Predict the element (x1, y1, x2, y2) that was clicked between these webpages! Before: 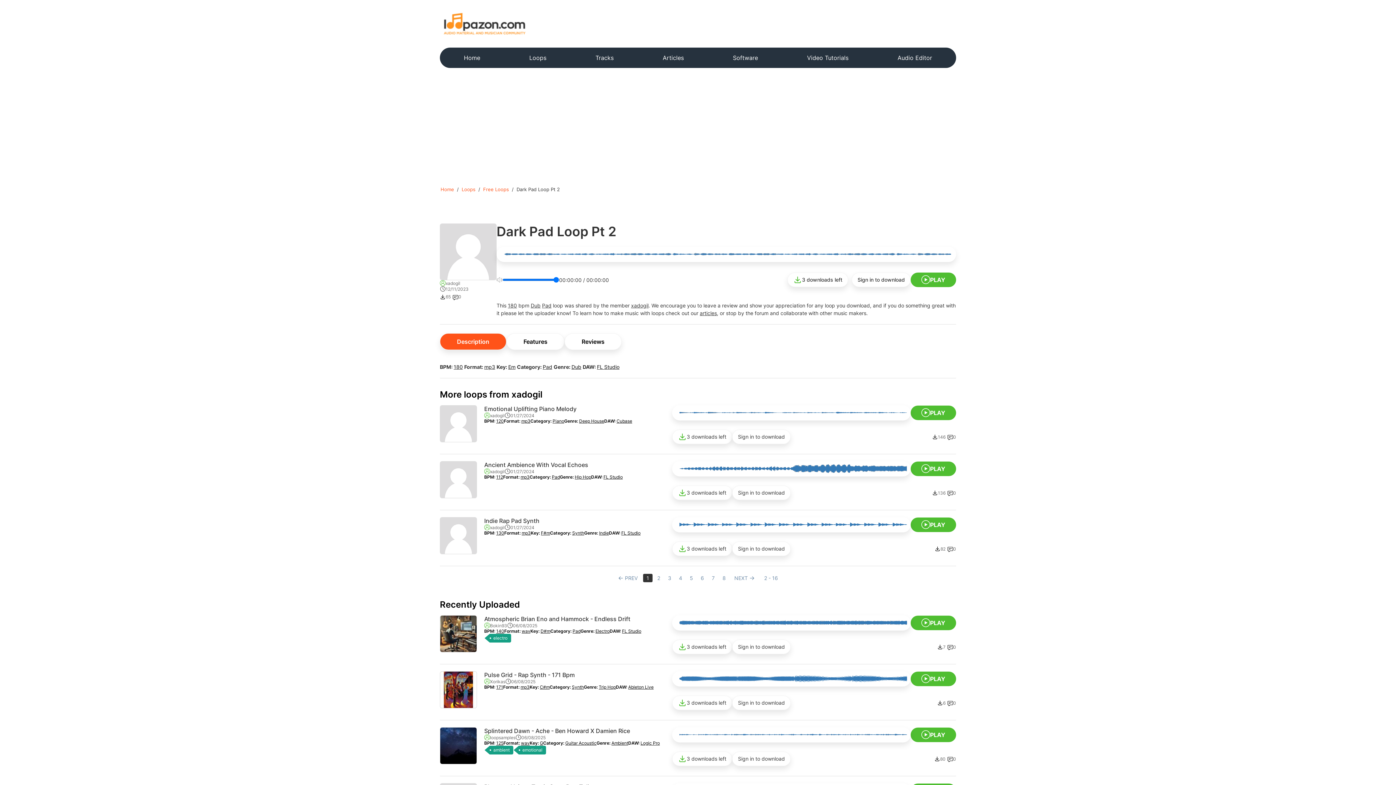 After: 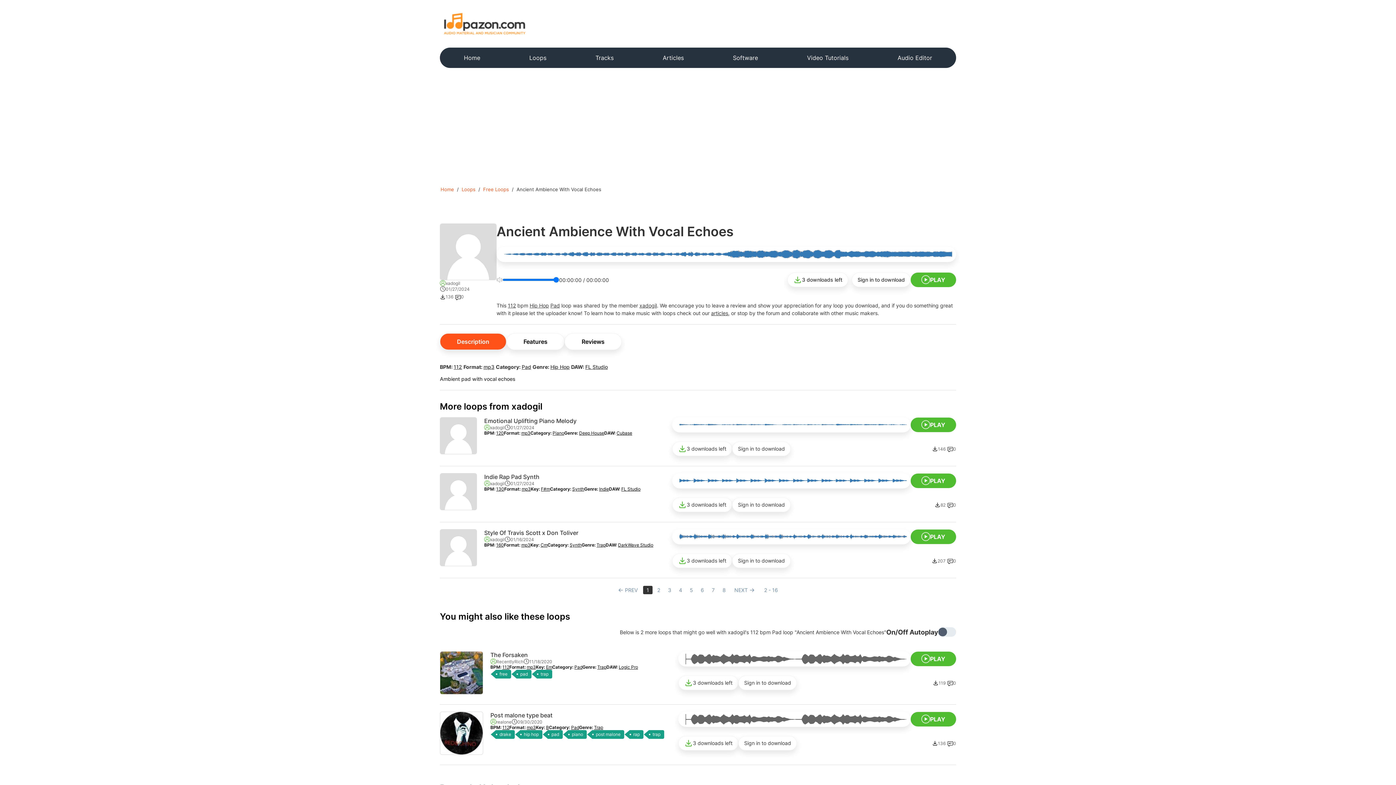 Action: bbox: (484, 461, 588, 468) label: Ancient Ambience With Vocal Echoes